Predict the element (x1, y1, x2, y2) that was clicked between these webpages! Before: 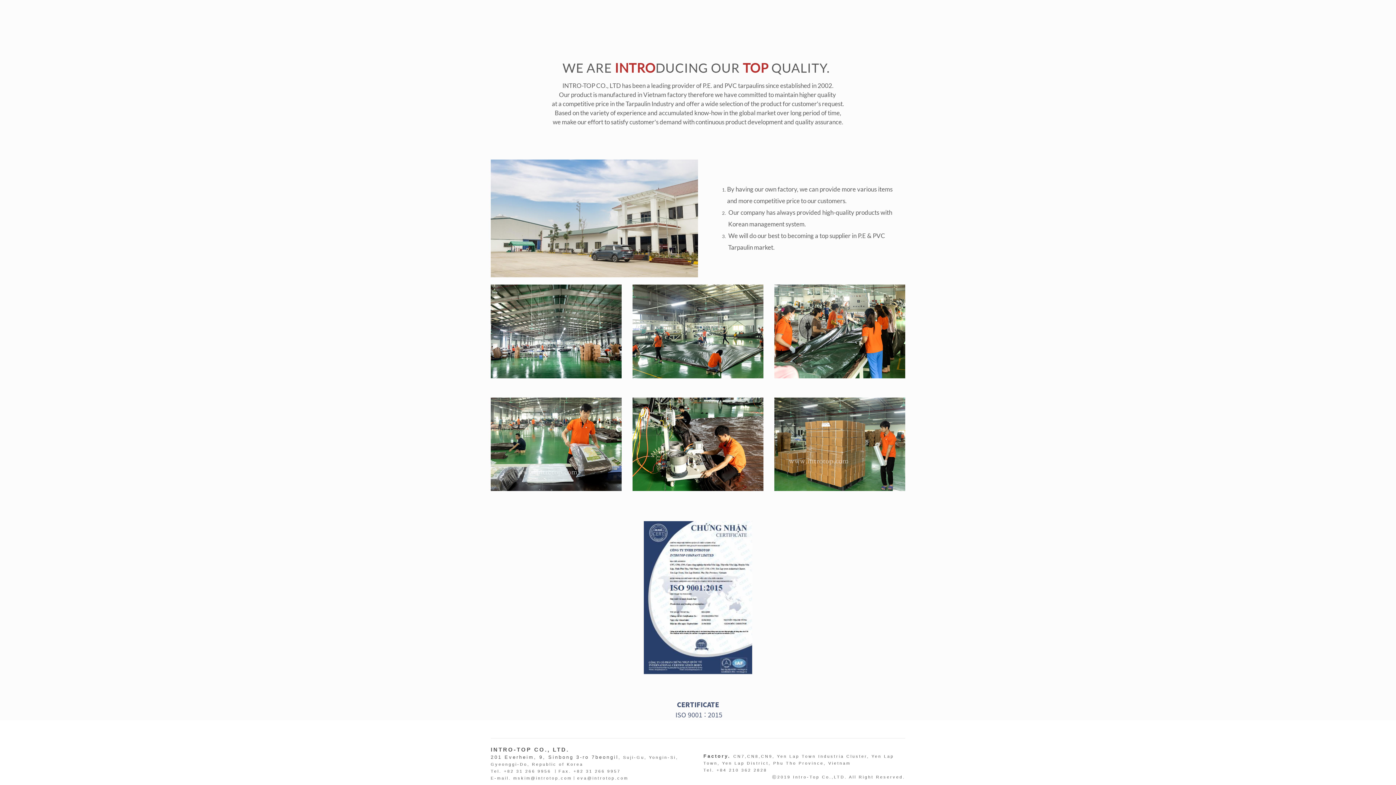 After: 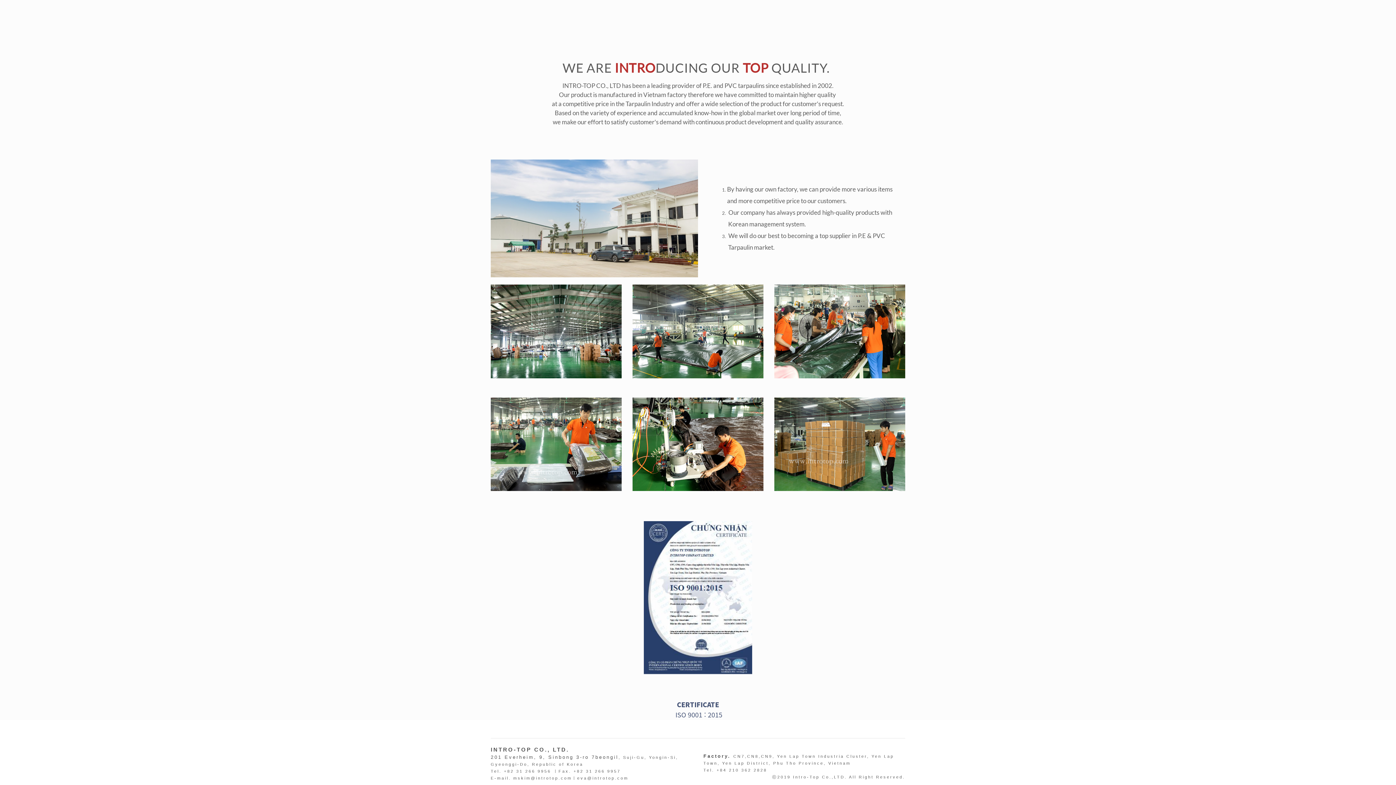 Action: label: PE TARP bbox: (778, 10, 812, 27)